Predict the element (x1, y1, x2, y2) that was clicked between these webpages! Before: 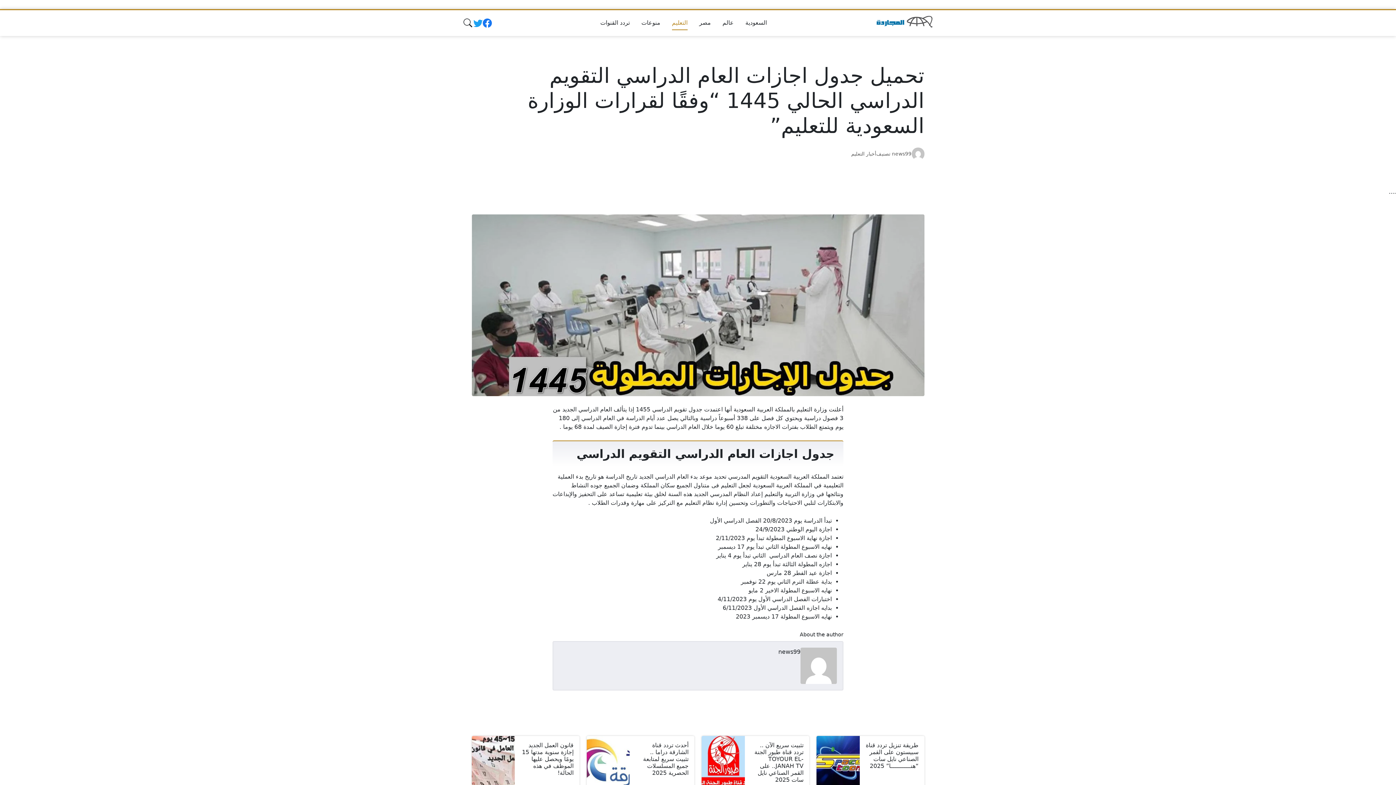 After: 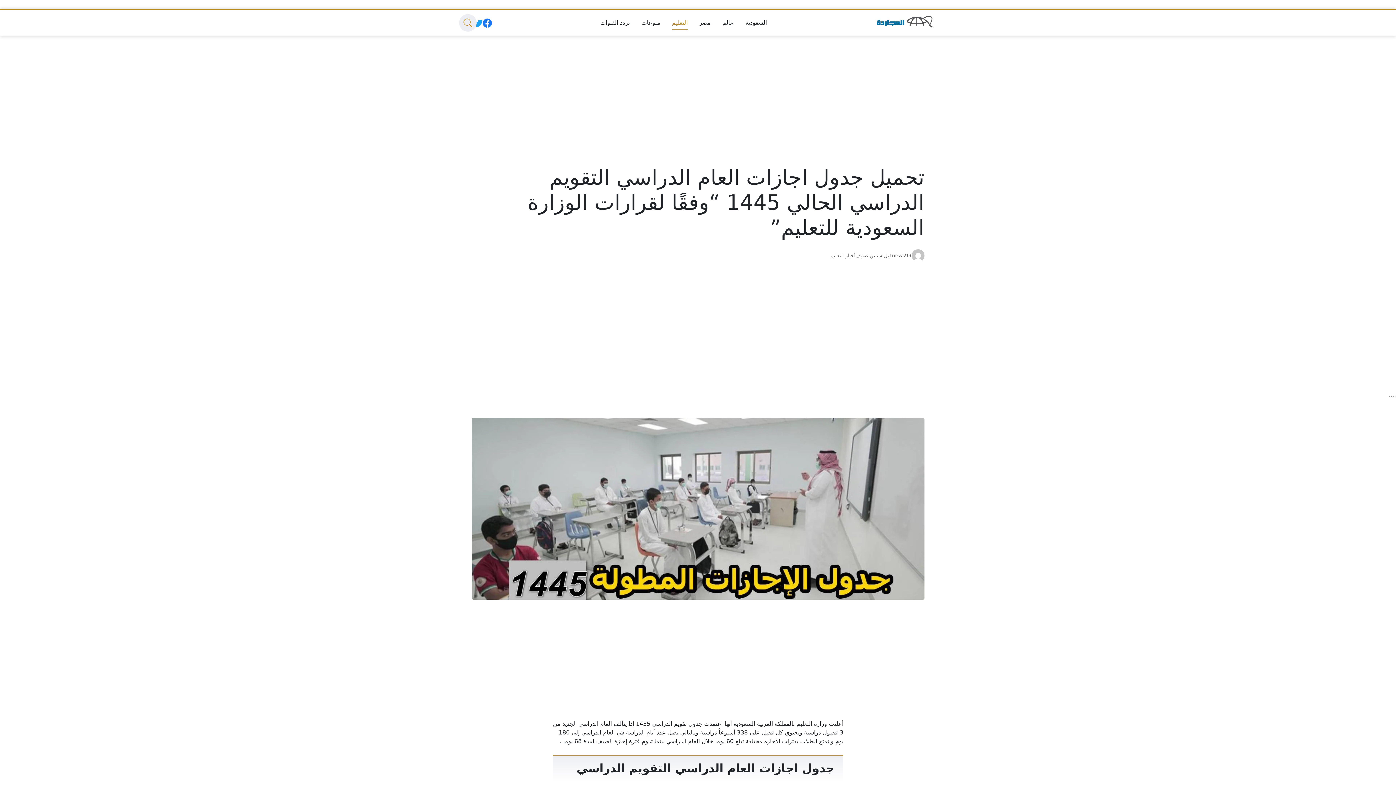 Action: bbox: (459, 14, 476, 31) label: Search Site